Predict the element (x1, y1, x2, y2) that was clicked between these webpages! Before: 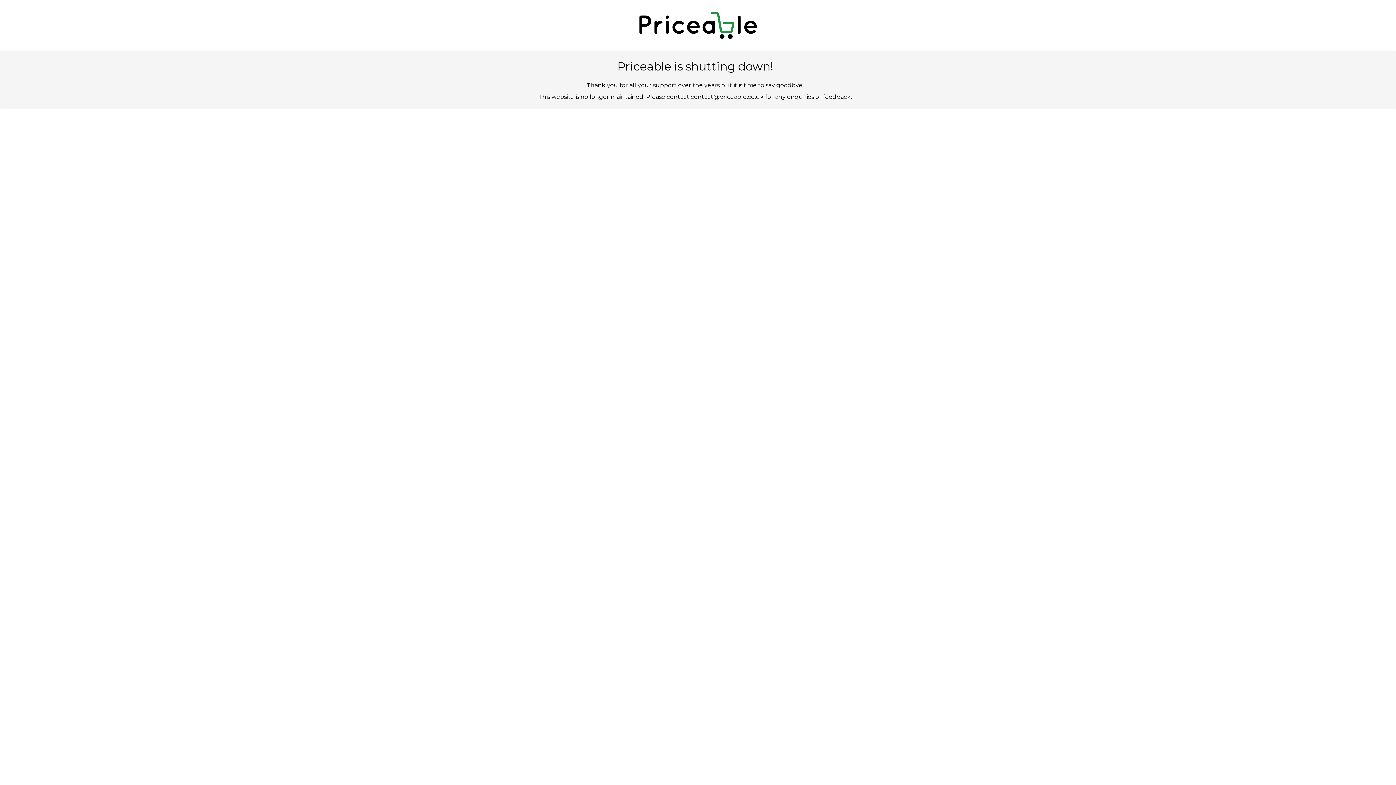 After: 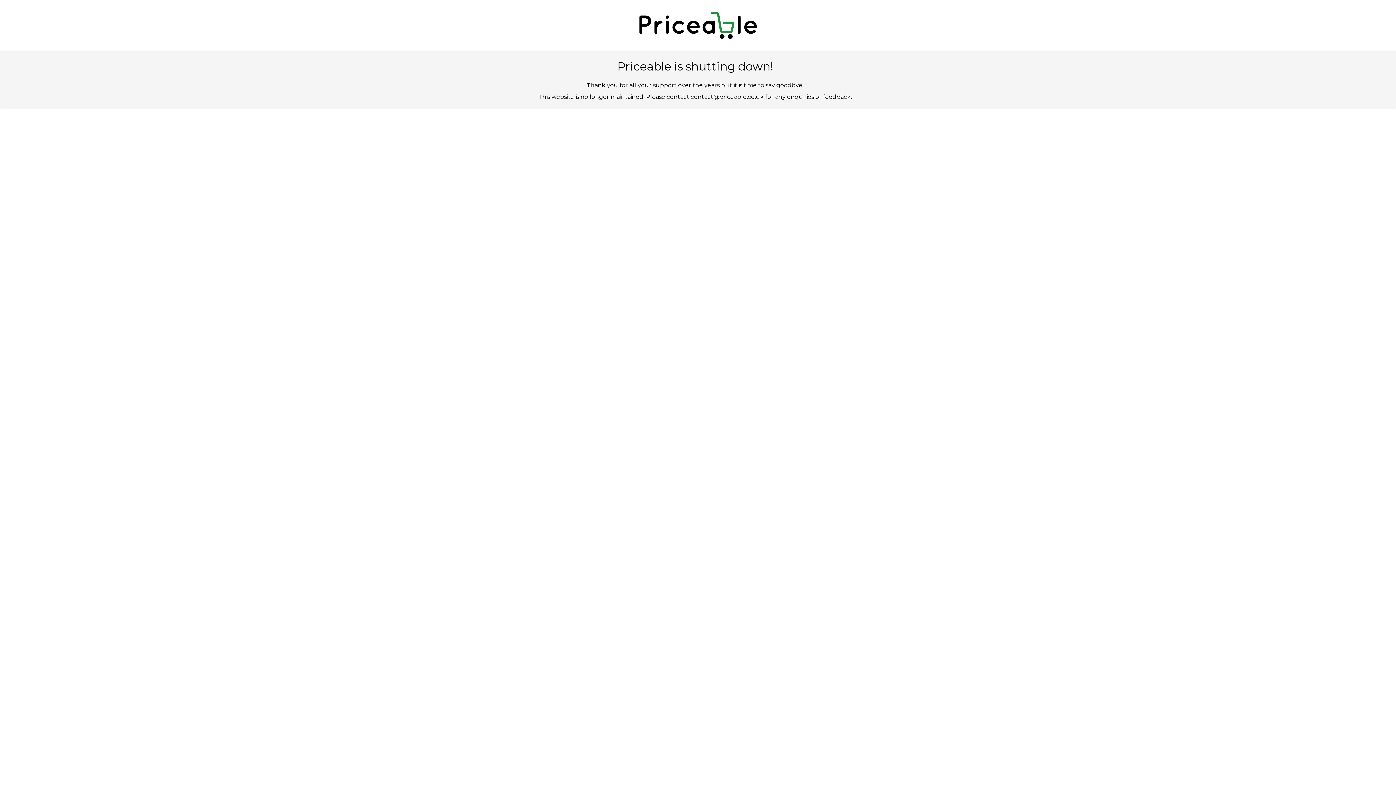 Action: bbox: (690, 93, 764, 100) label: contact@priceable.co.uk